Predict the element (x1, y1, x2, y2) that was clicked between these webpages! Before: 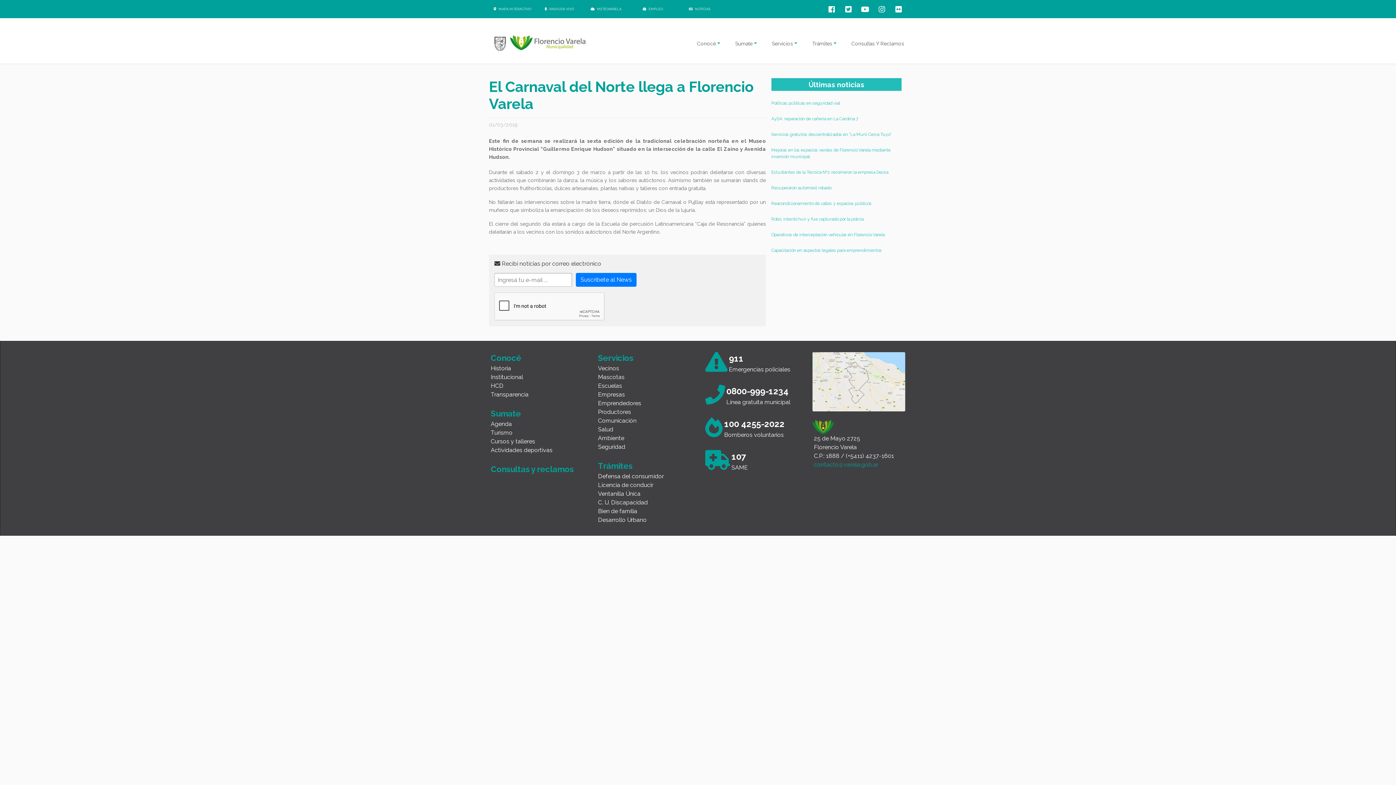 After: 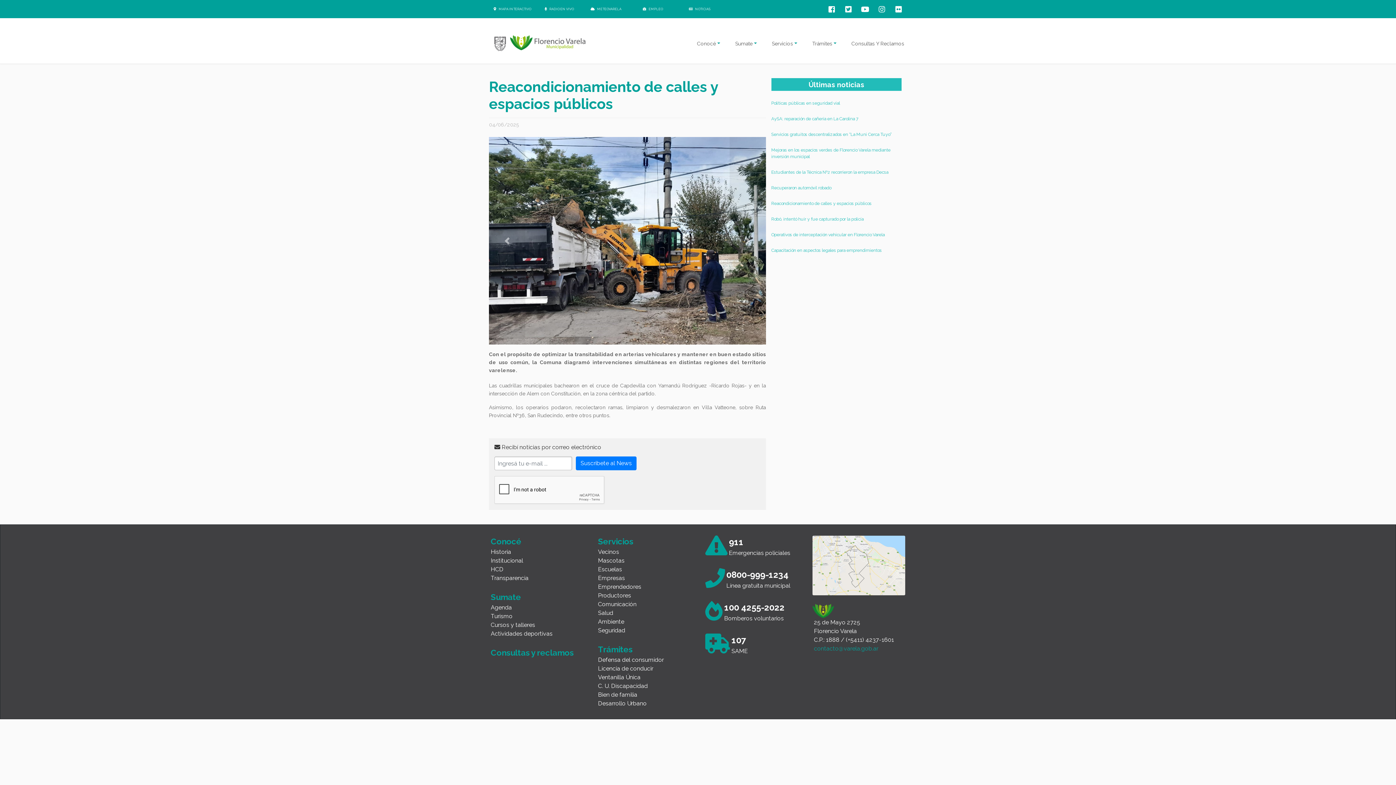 Action: bbox: (771, 201, 871, 206) label: Reacondicionamiento de calles y espacios públicos